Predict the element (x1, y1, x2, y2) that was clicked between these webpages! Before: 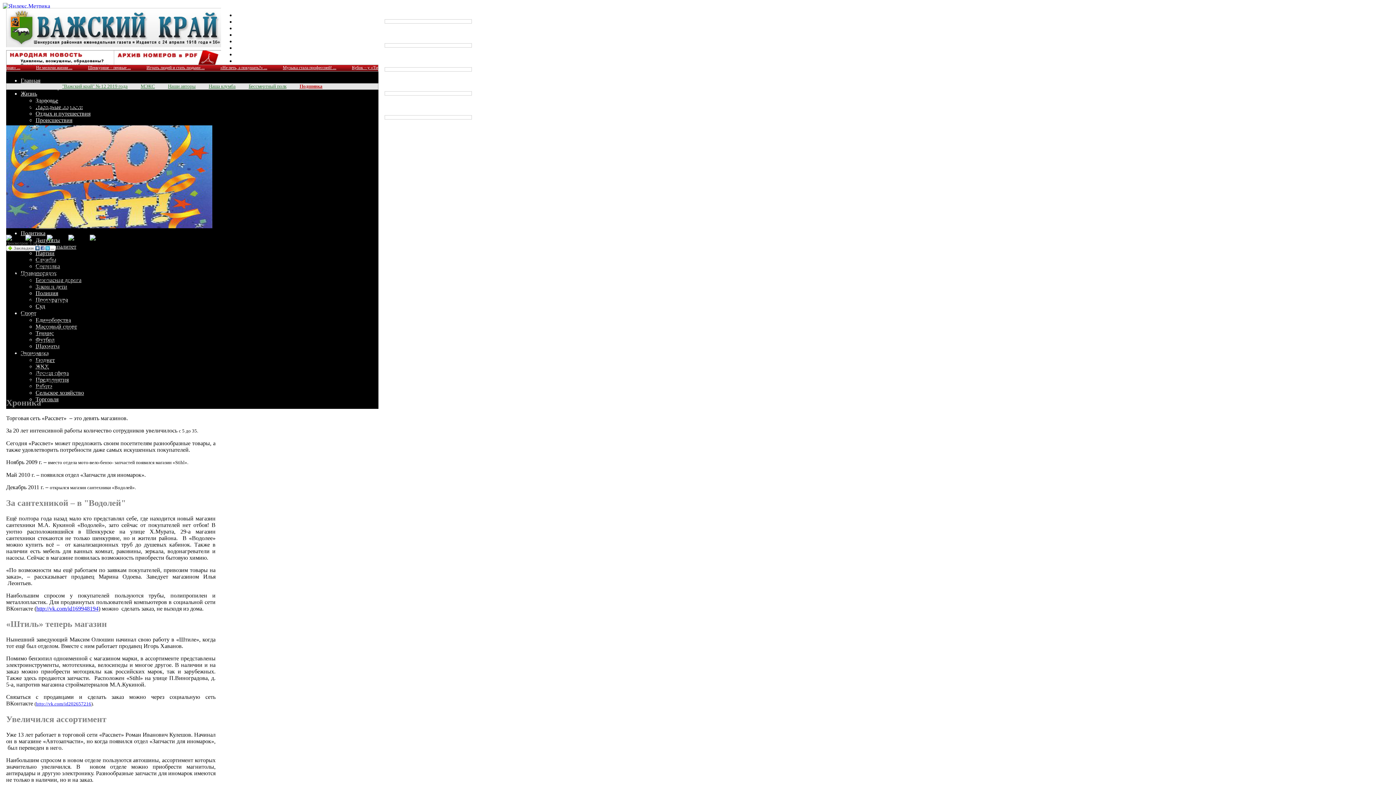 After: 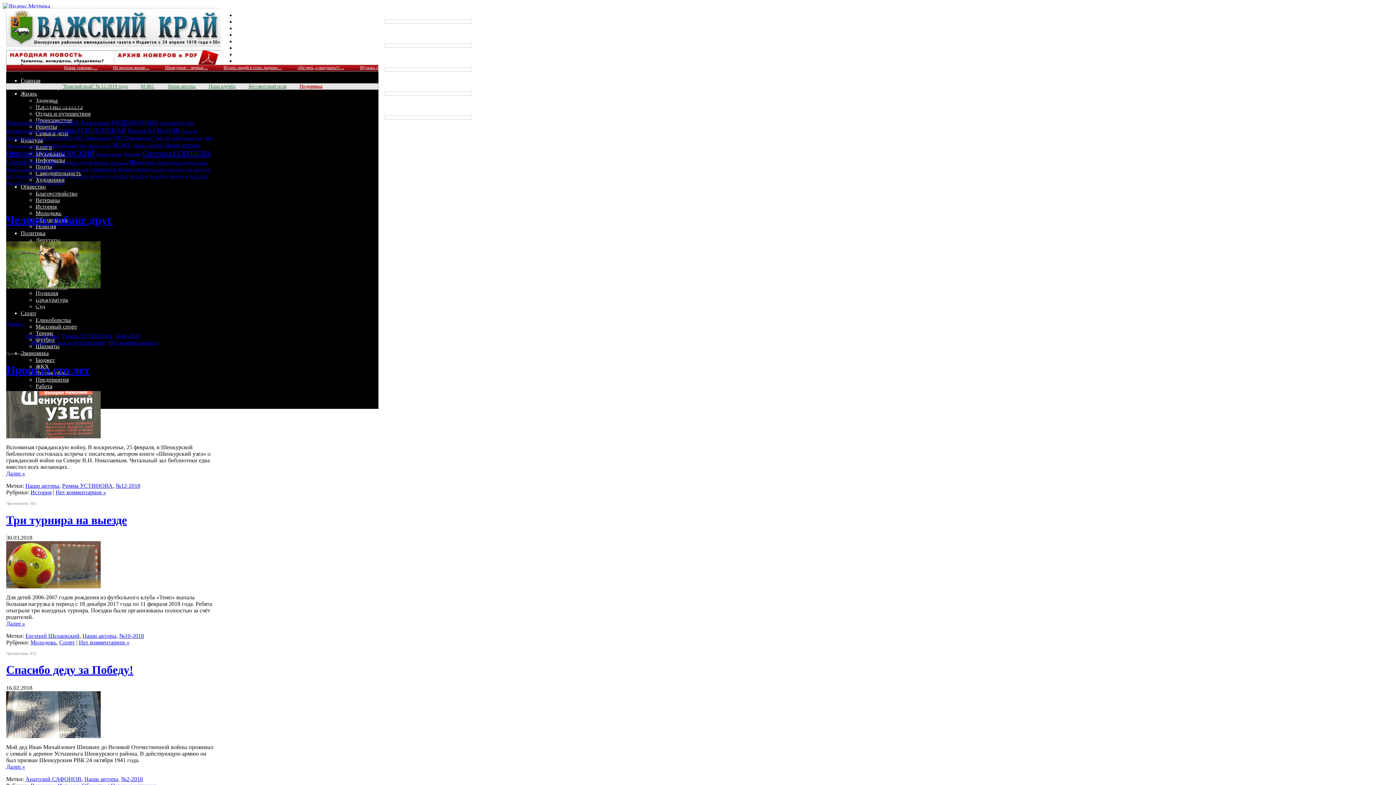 Action: label: Наши авторы bbox: (168, 83, 195, 89)